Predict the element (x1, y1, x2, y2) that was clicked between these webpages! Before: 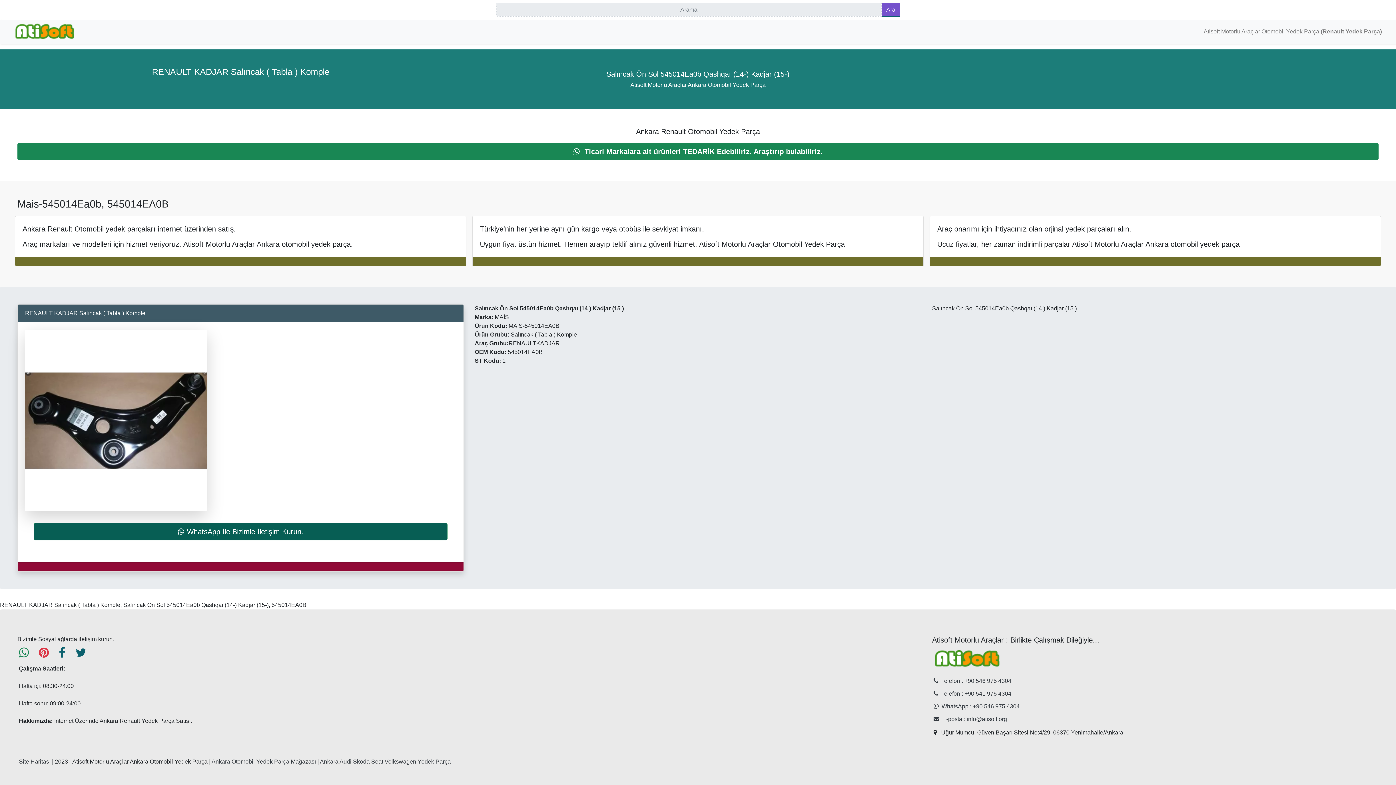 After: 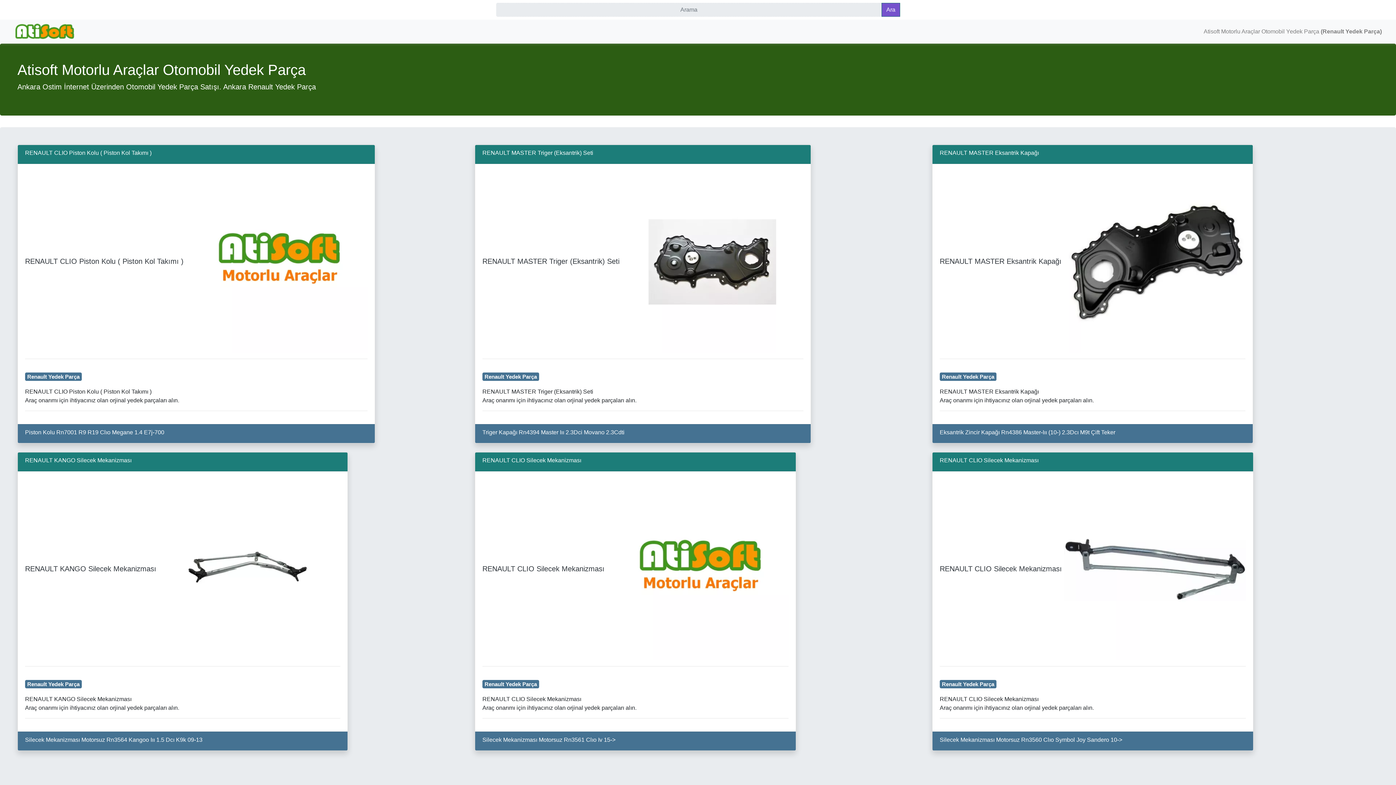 Action: bbox: (933, 655, 1001, 661)